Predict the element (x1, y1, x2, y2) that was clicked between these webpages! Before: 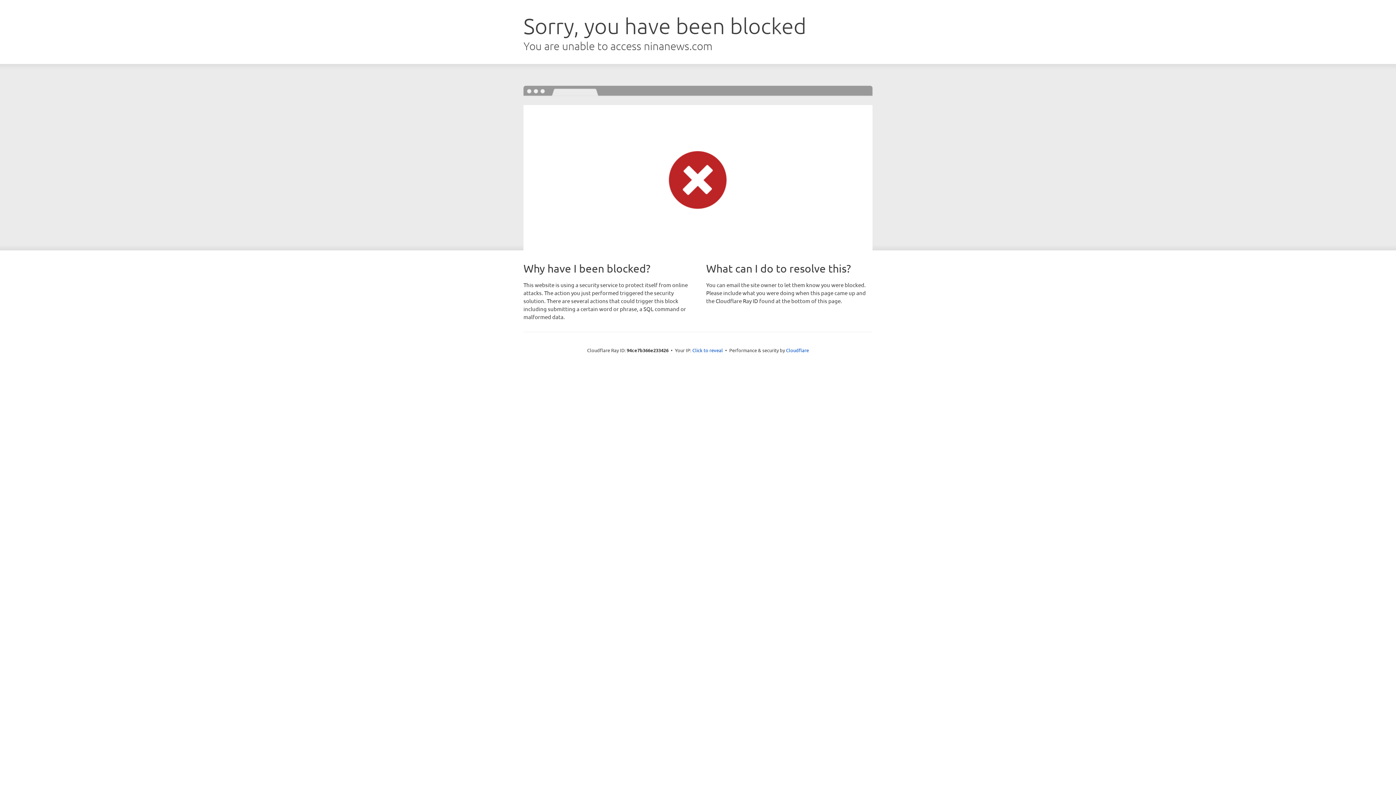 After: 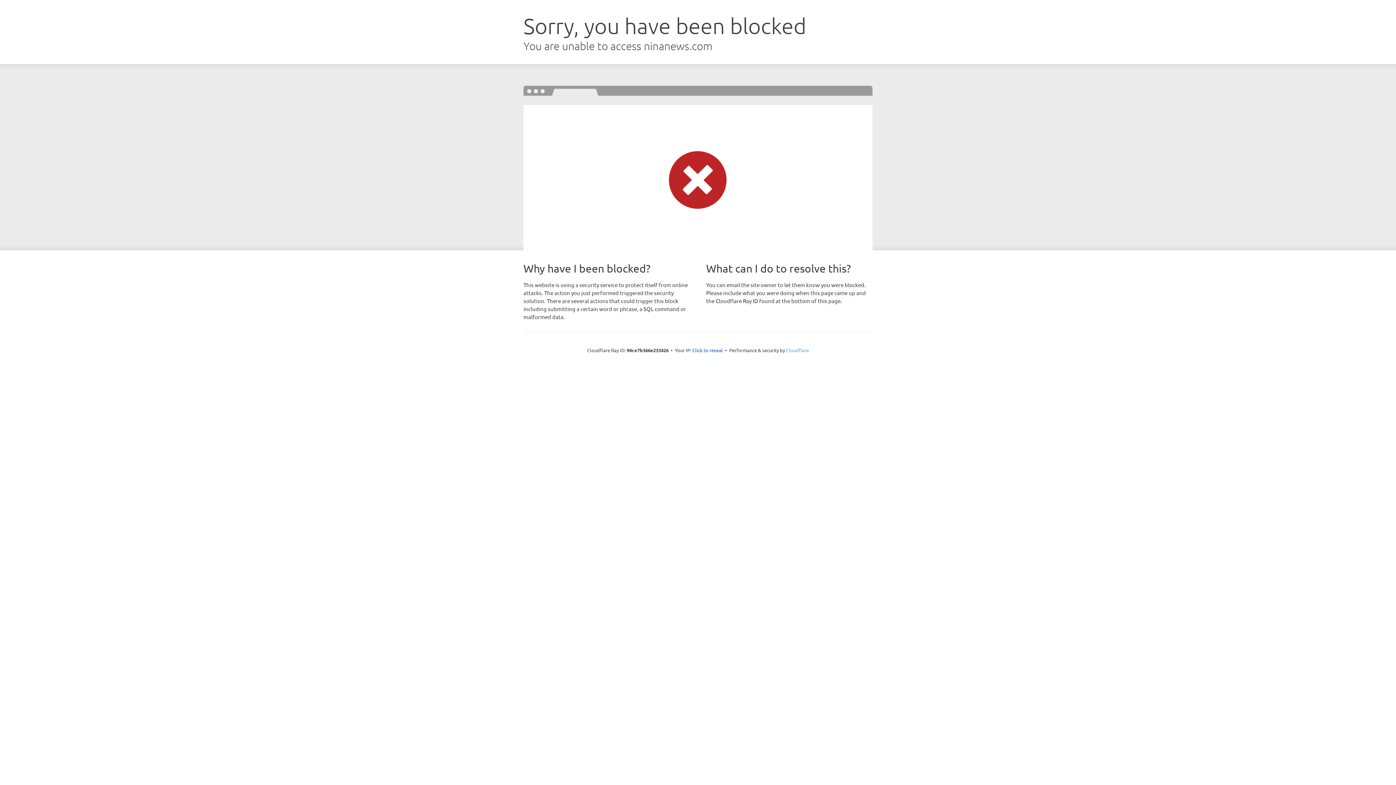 Action: bbox: (786, 347, 809, 353) label: Cloudflare